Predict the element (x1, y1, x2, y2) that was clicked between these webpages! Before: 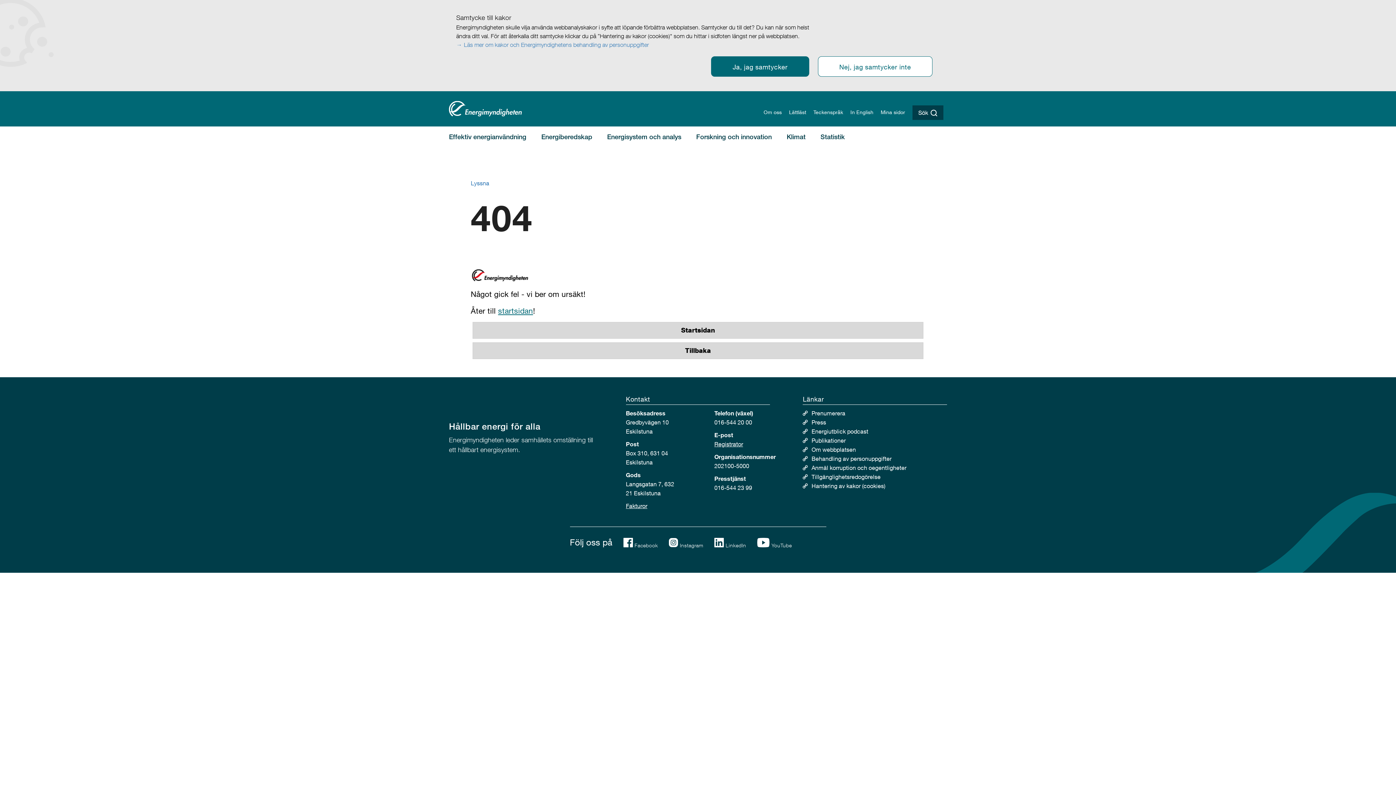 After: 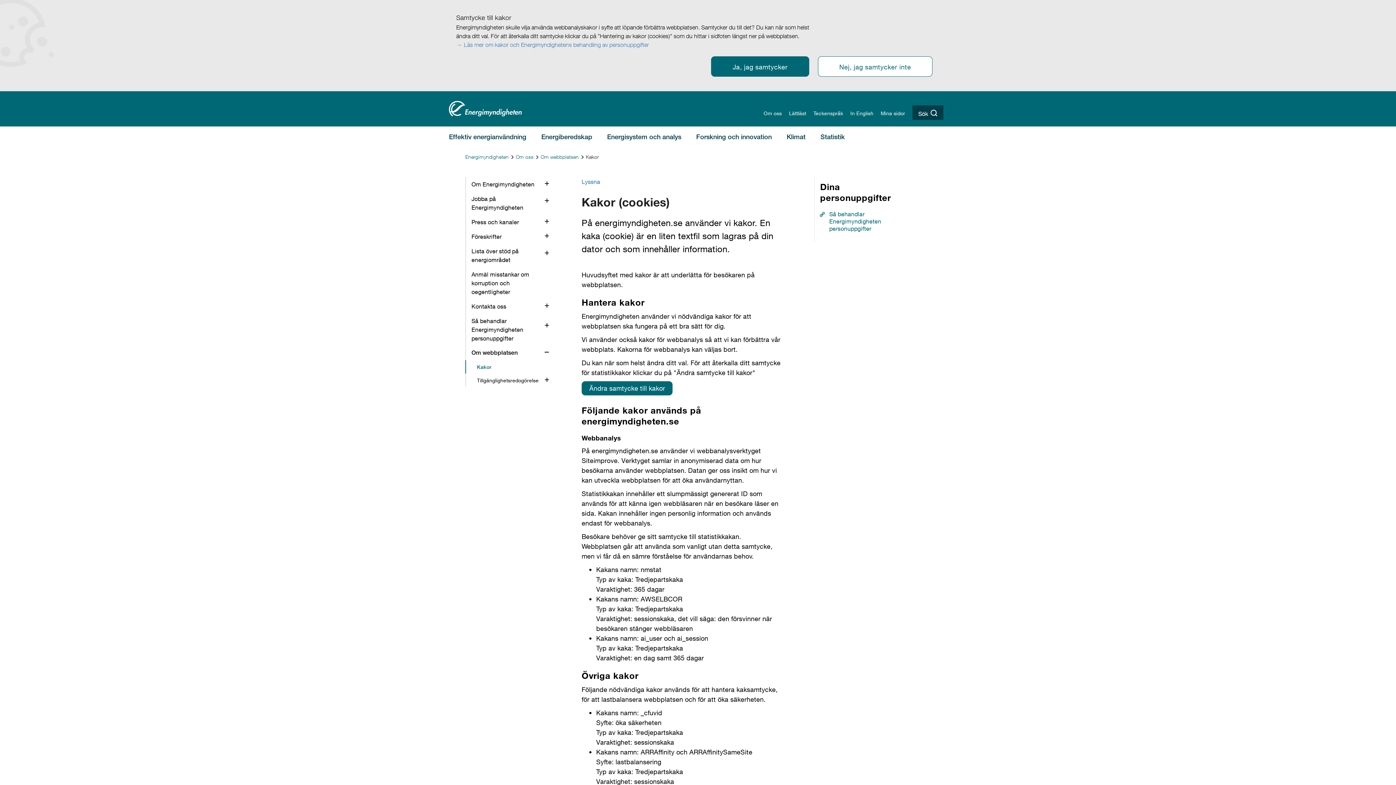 Action: bbox: (811, 482, 885, 489) label: Hantering av kakor (cookies)